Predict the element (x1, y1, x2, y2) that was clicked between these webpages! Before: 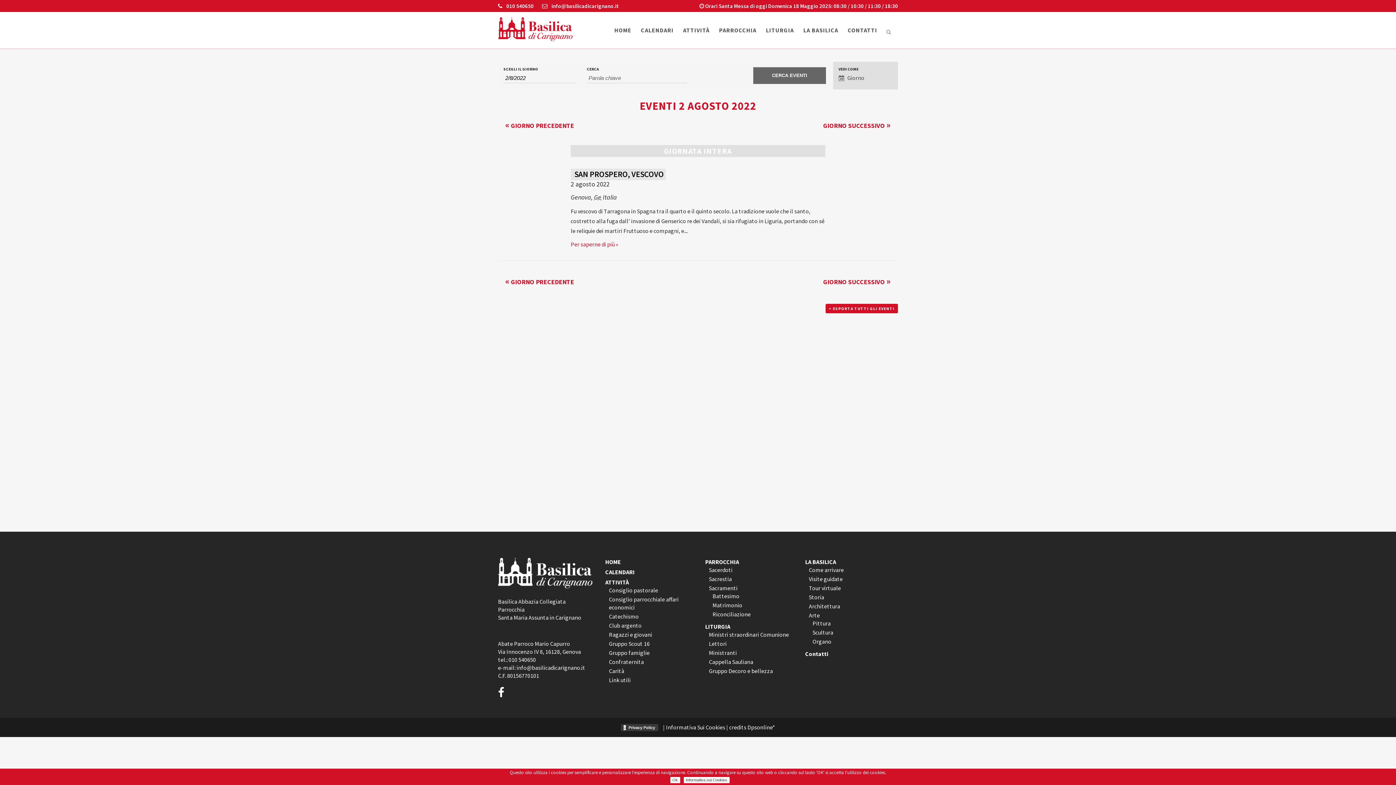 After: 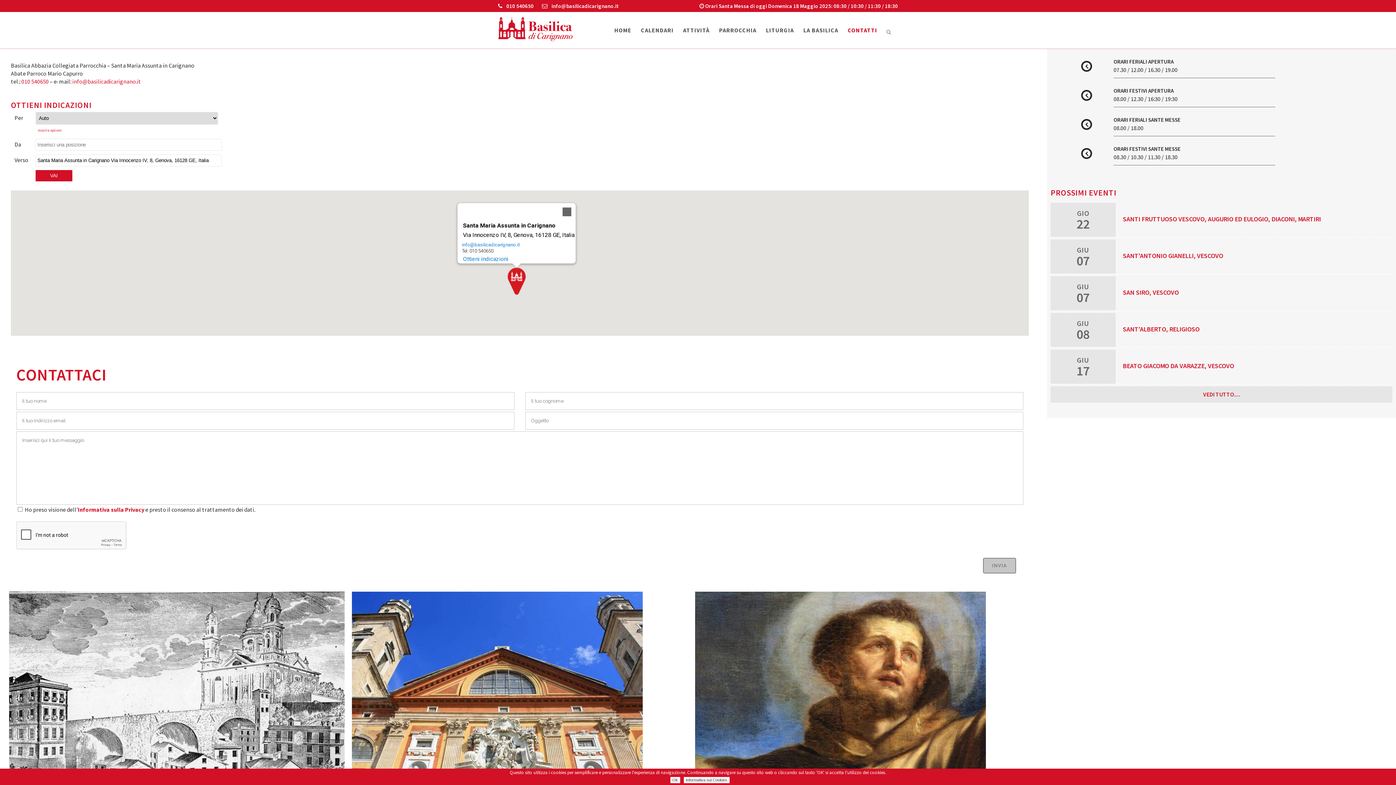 Action: label: Contatti bbox: (805, 650, 898, 658)